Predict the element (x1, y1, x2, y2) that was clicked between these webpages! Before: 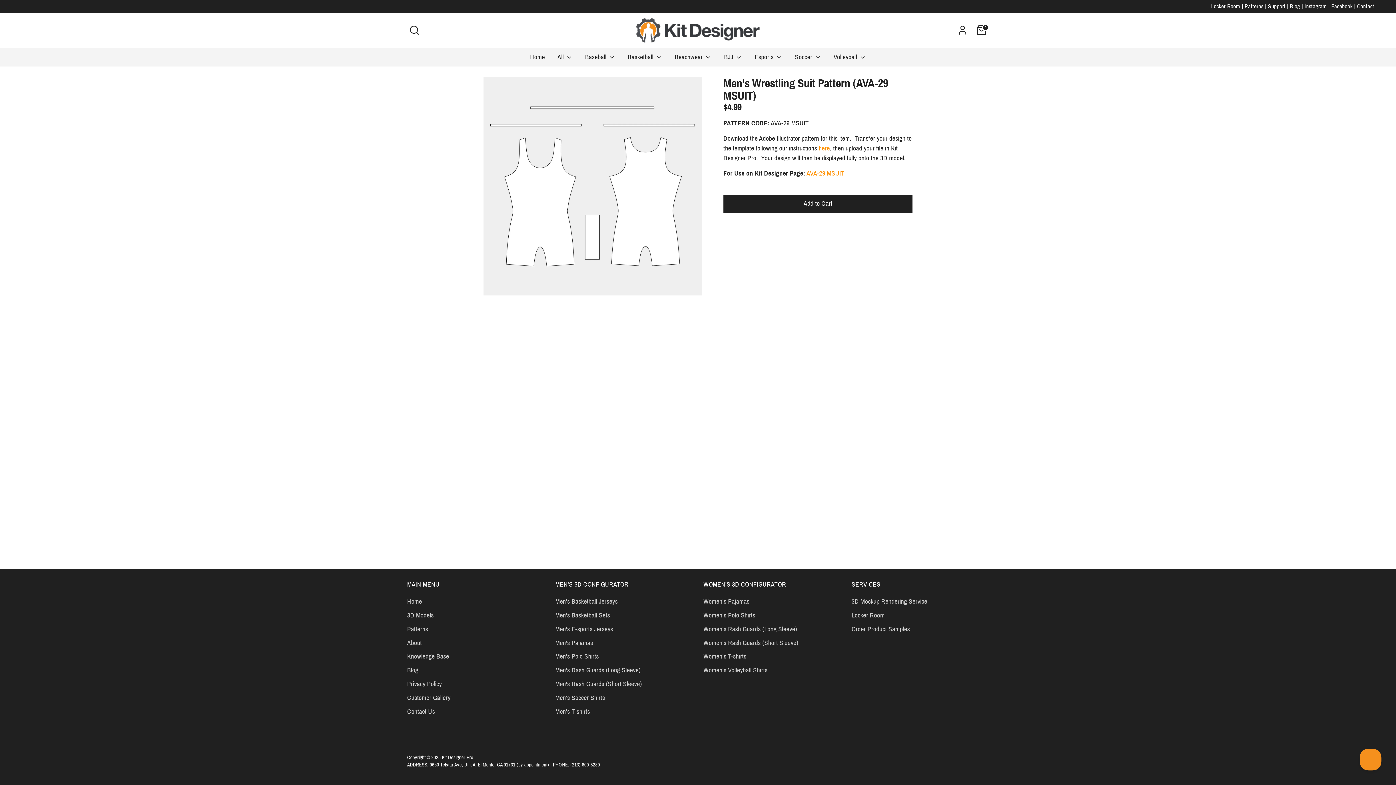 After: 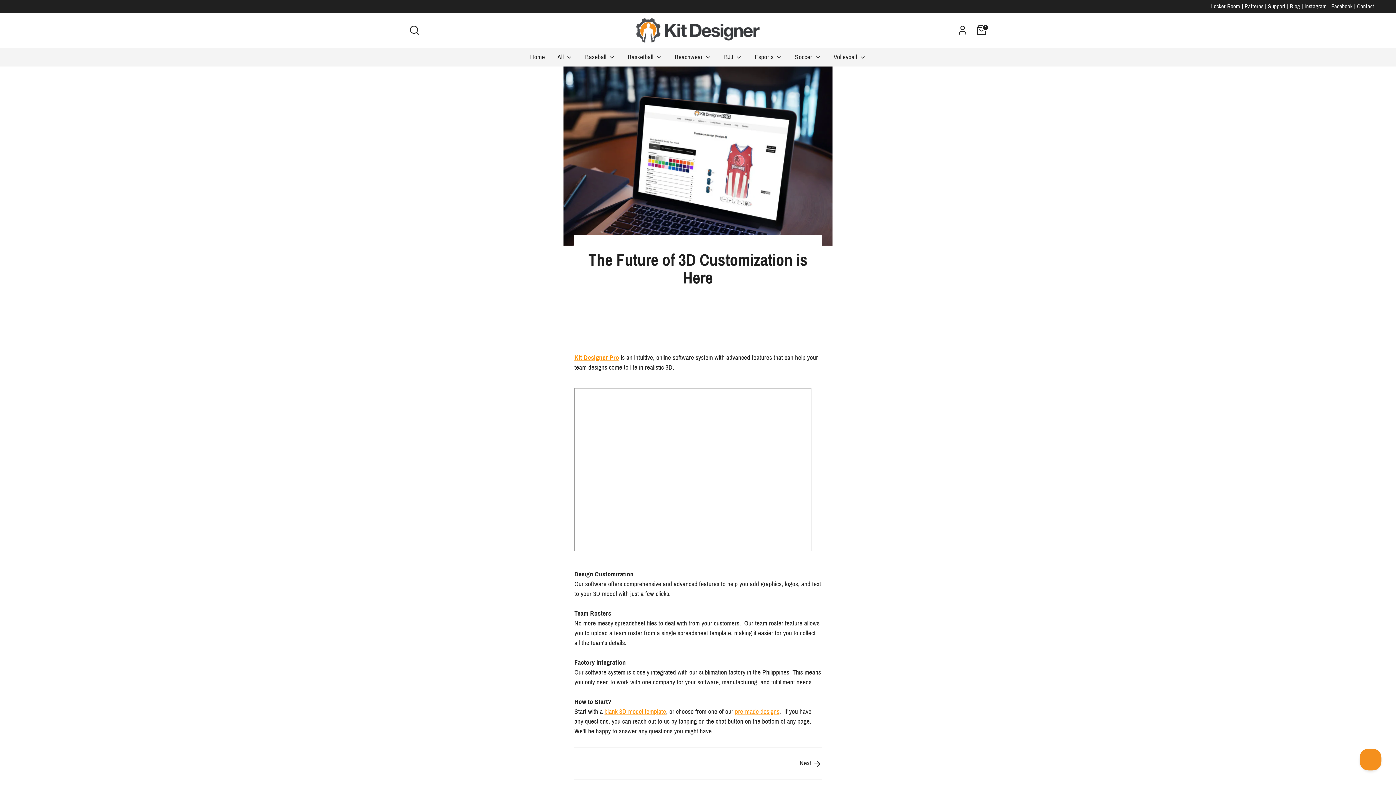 Action: bbox: (407, 639, 421, 646) label: About